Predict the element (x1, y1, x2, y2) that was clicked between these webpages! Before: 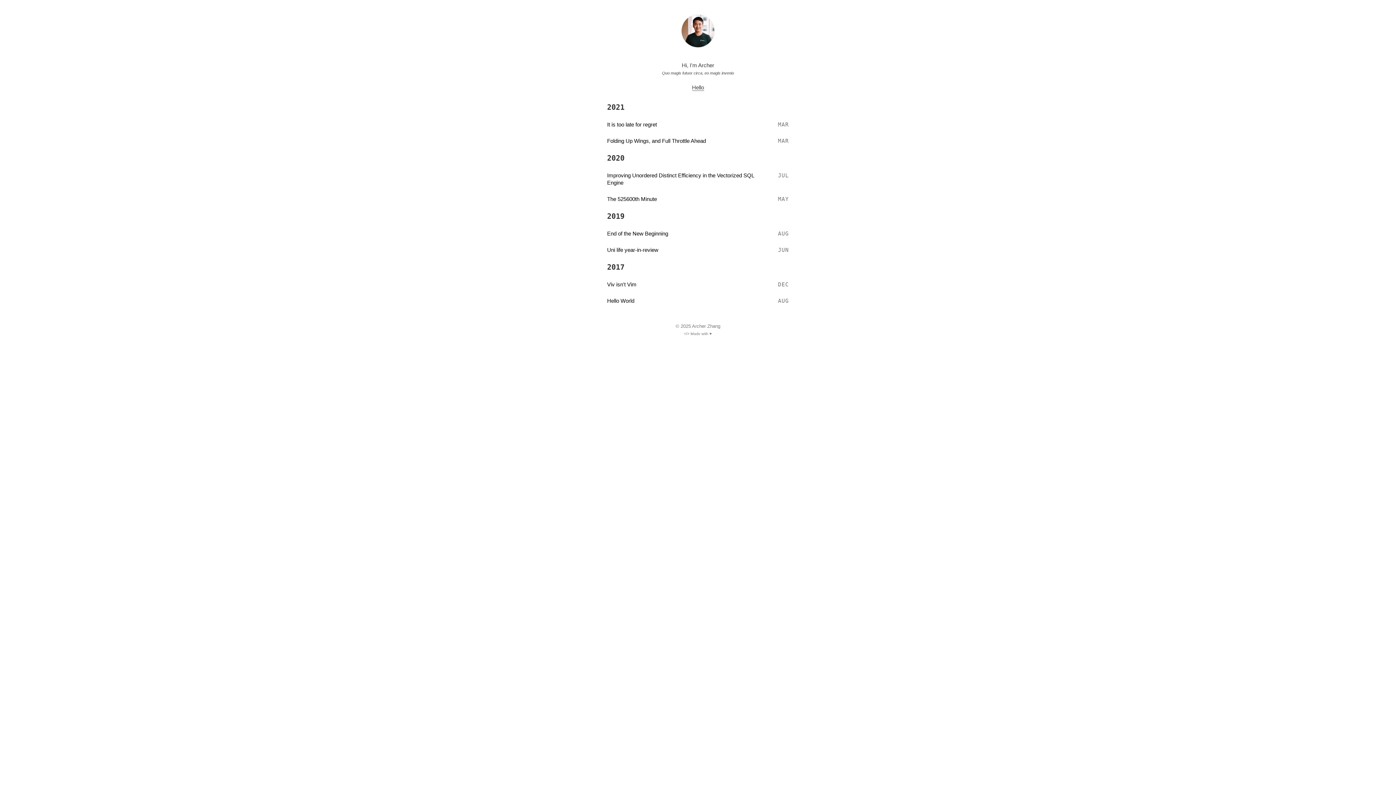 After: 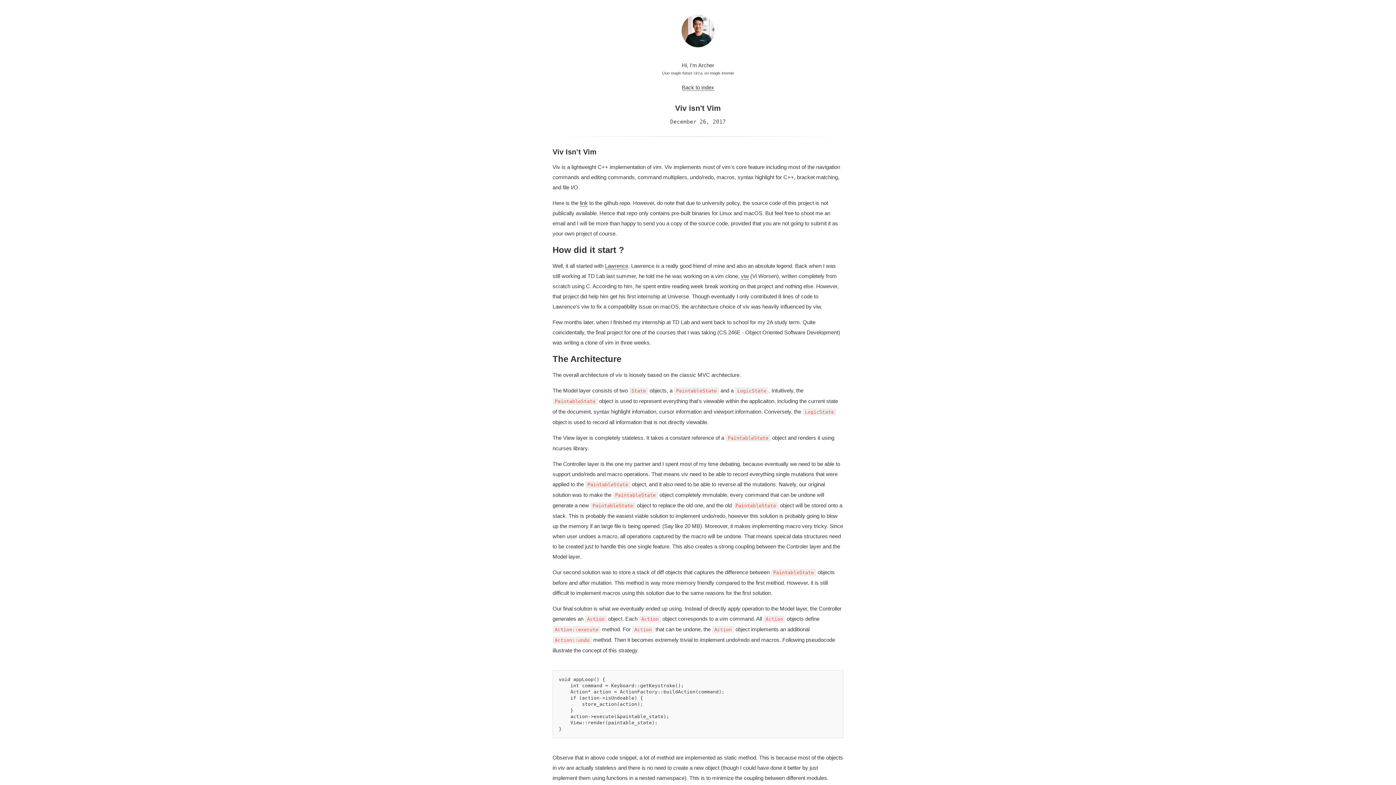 Action: label: Viv isn't Vim bbox: (607, 281, 636, 288)